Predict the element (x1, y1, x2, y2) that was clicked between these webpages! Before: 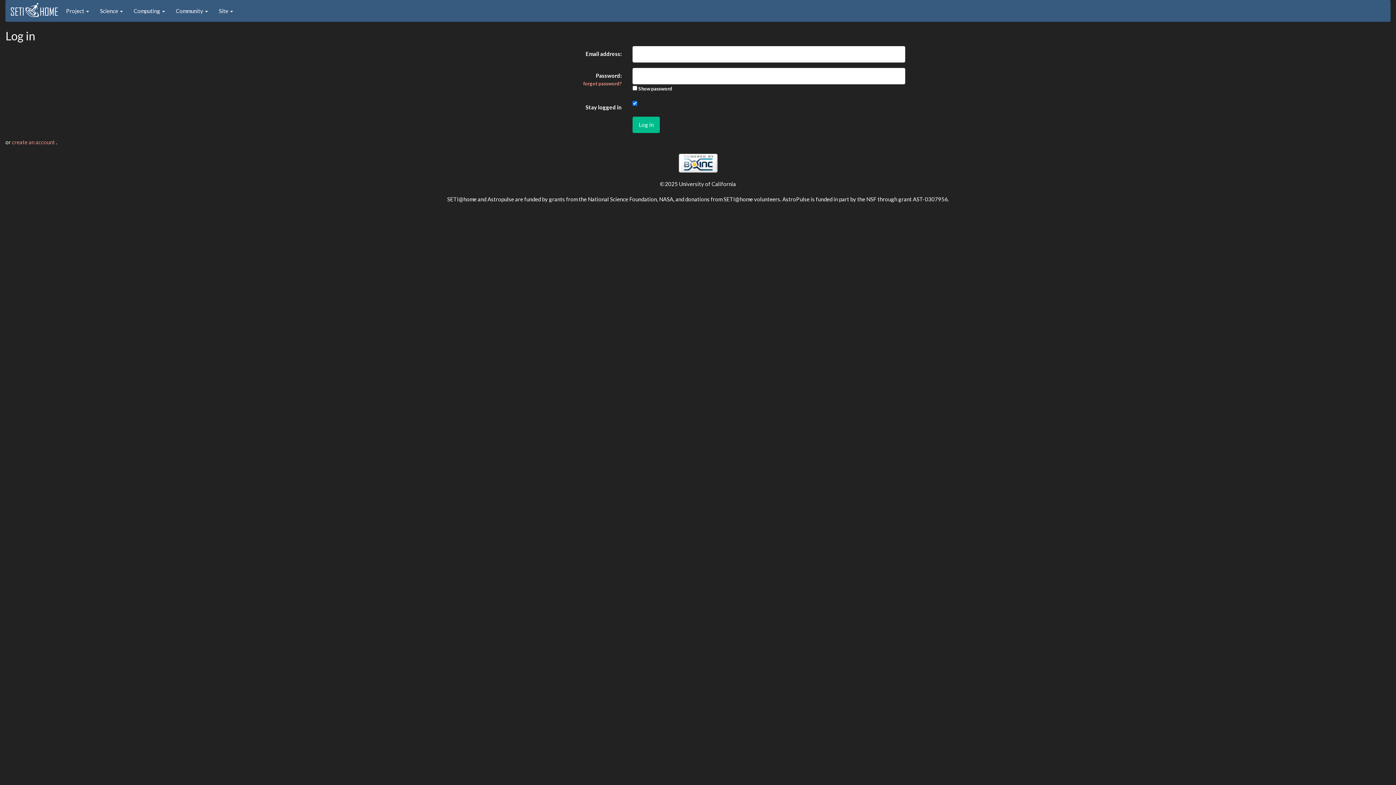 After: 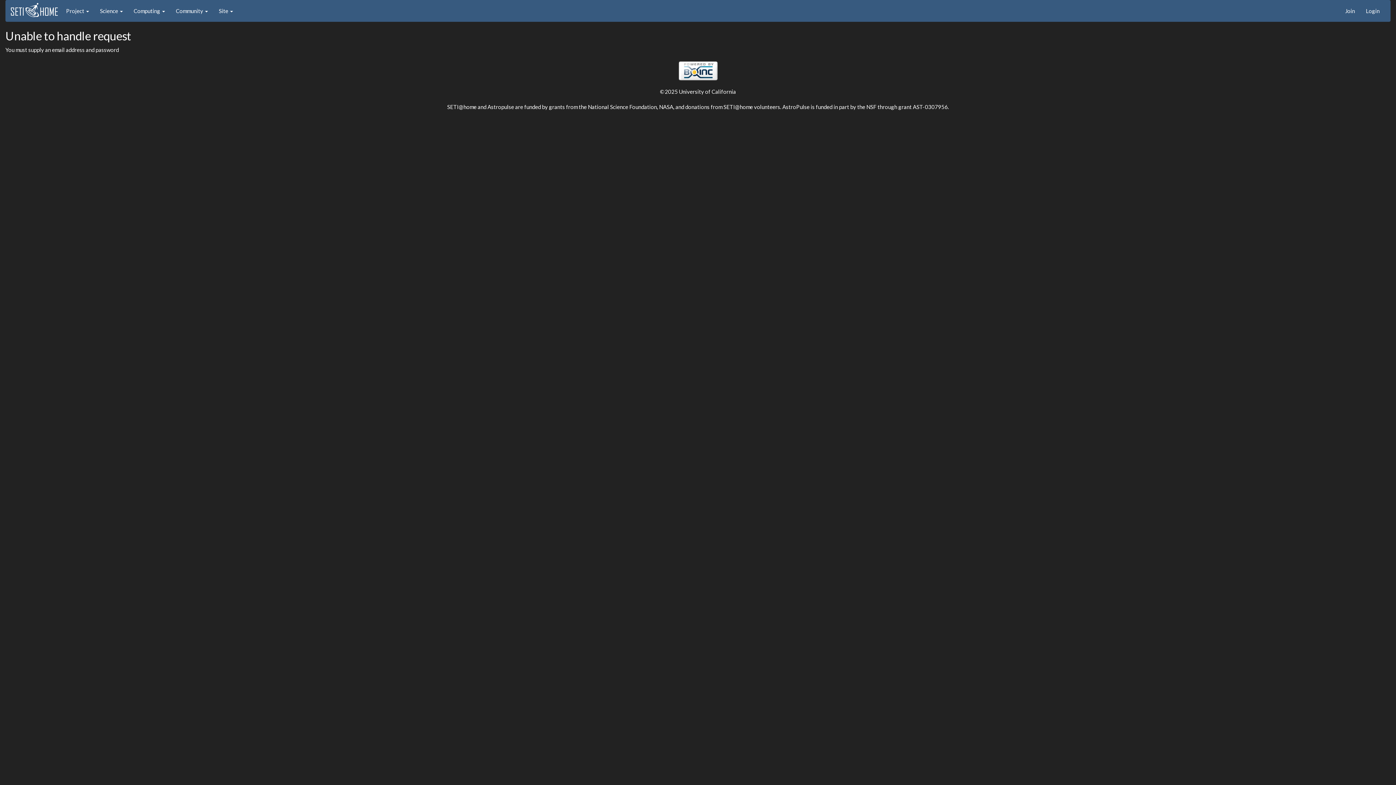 Action: bbox: (632, 116, 660, 132) label: Log in